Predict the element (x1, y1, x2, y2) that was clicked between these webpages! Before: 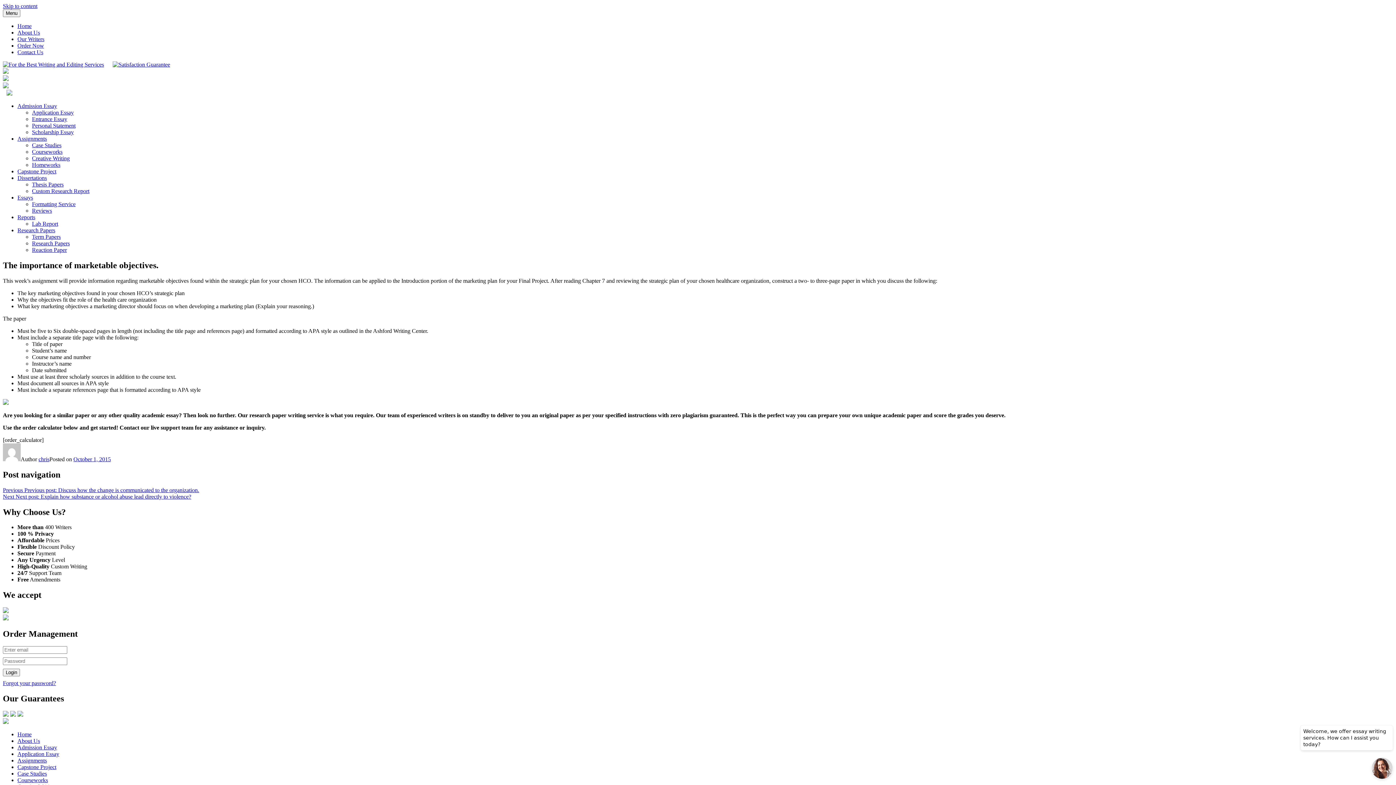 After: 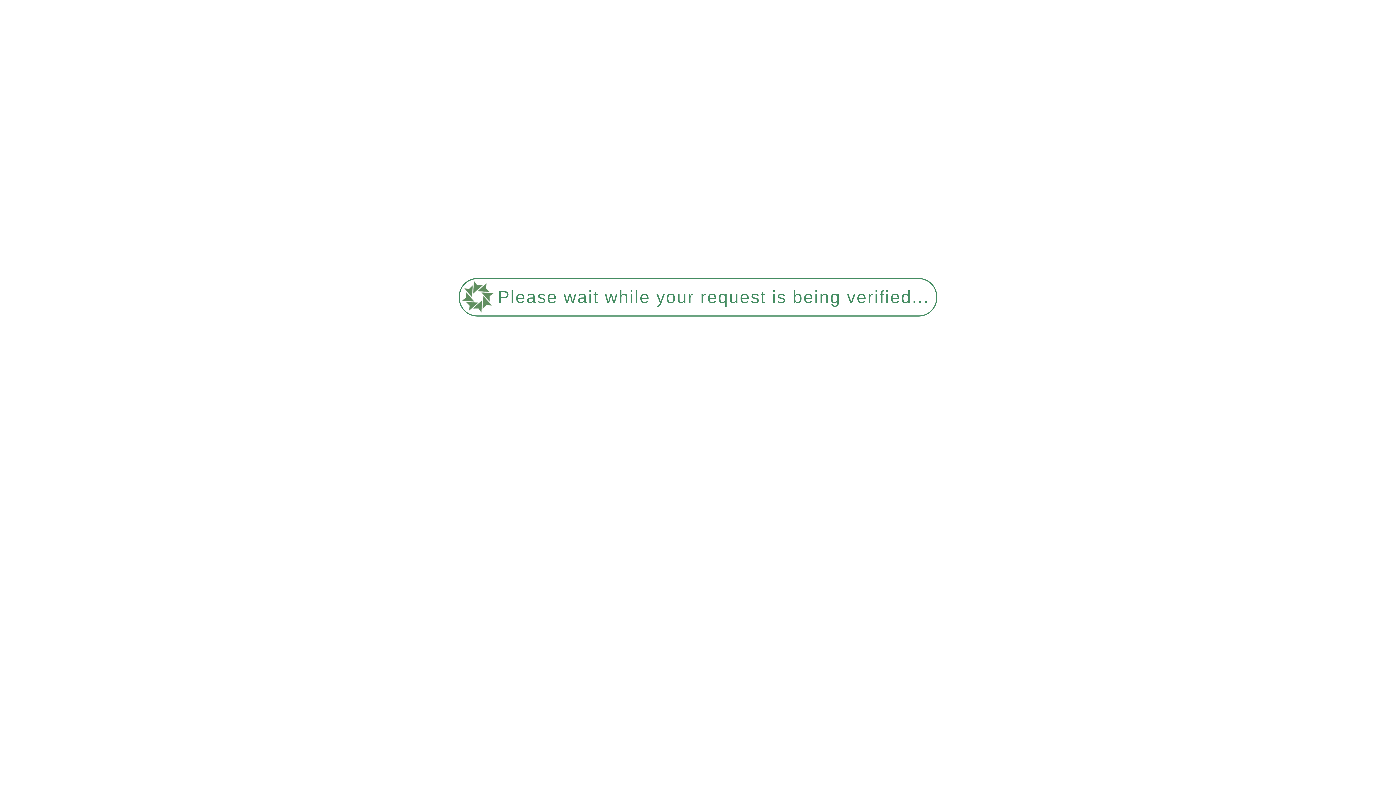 Action: bbox: (32, 155, 69, 161) label: Creative Writing